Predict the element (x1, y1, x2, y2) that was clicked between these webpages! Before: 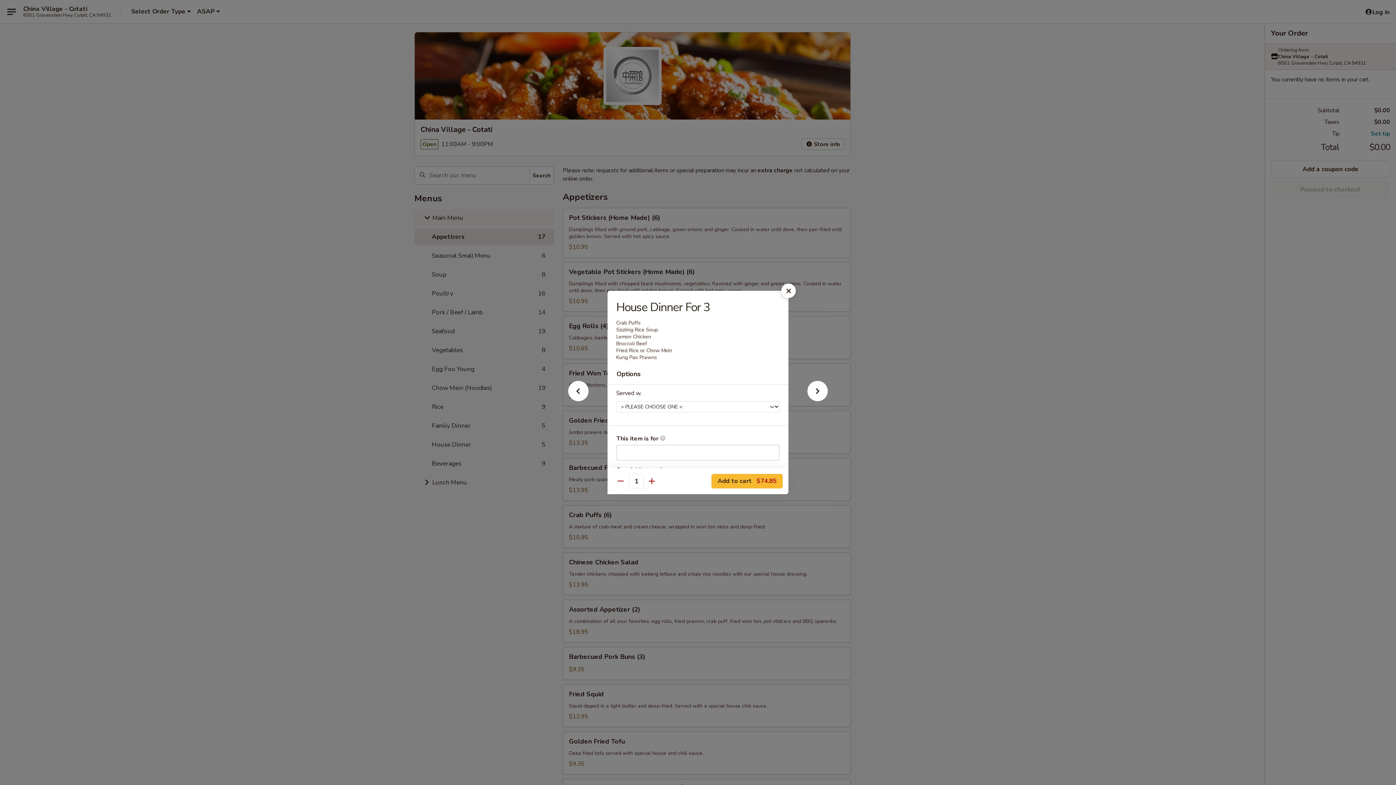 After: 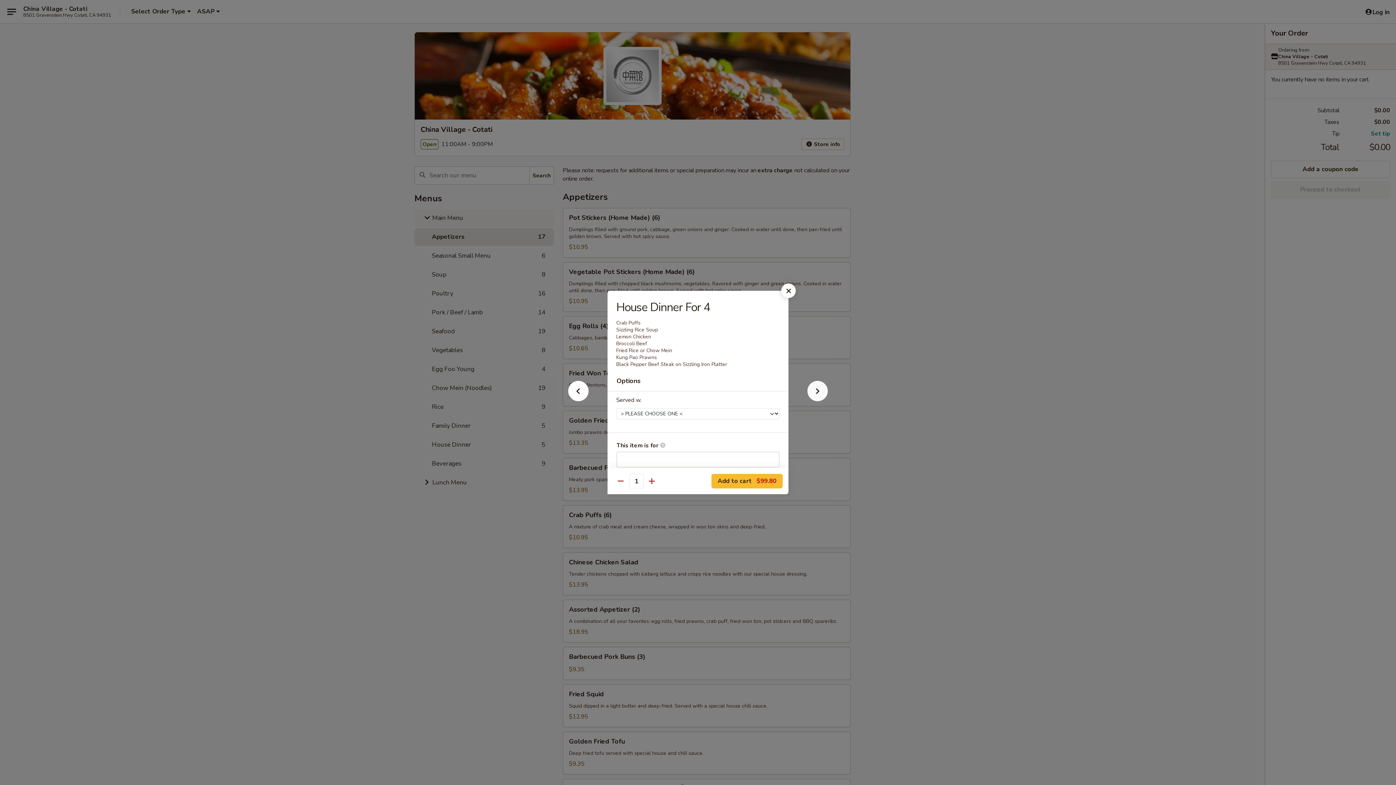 Action: bbox: (796, 392, 839, 405)